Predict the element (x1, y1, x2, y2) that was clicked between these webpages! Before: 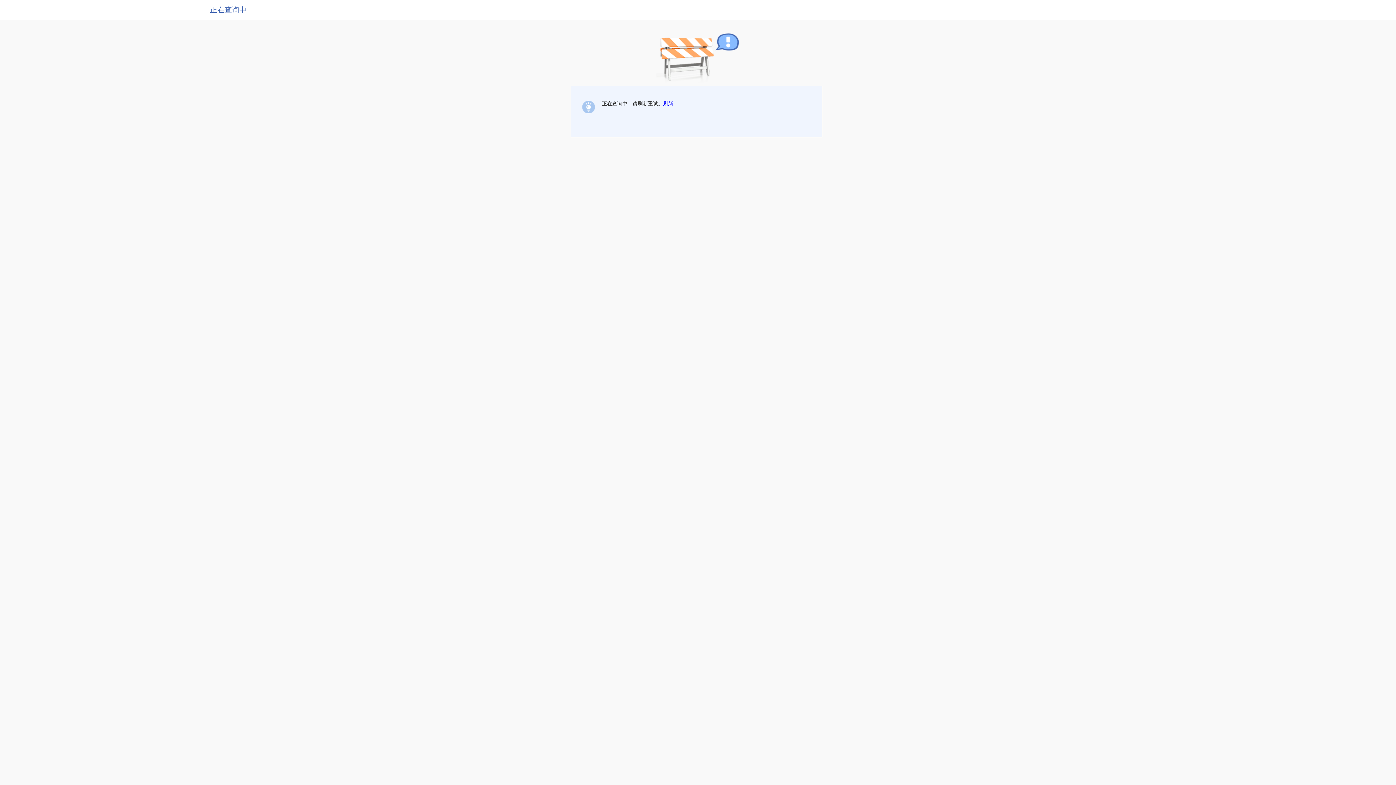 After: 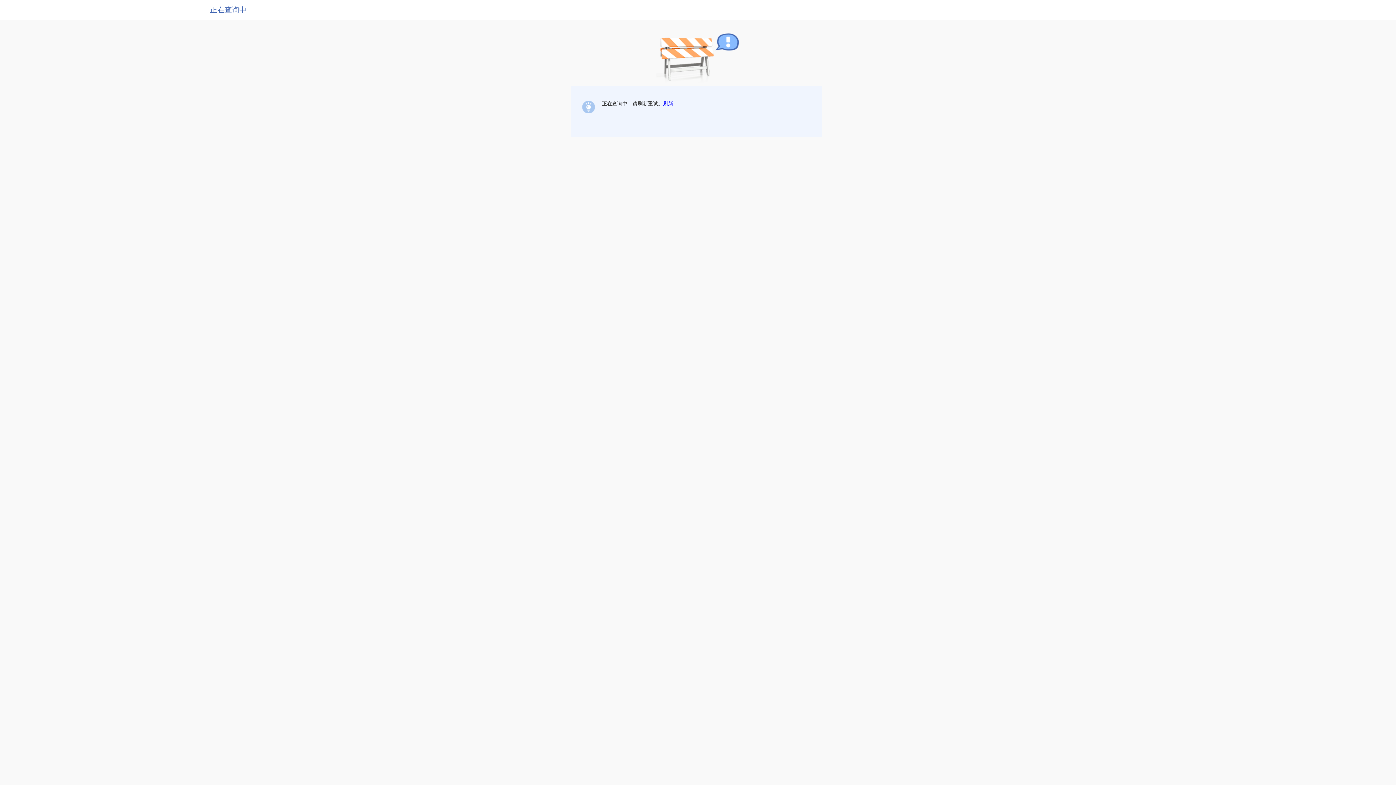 Action: label: 刷新 bbox: (663, 100, 673, 106)